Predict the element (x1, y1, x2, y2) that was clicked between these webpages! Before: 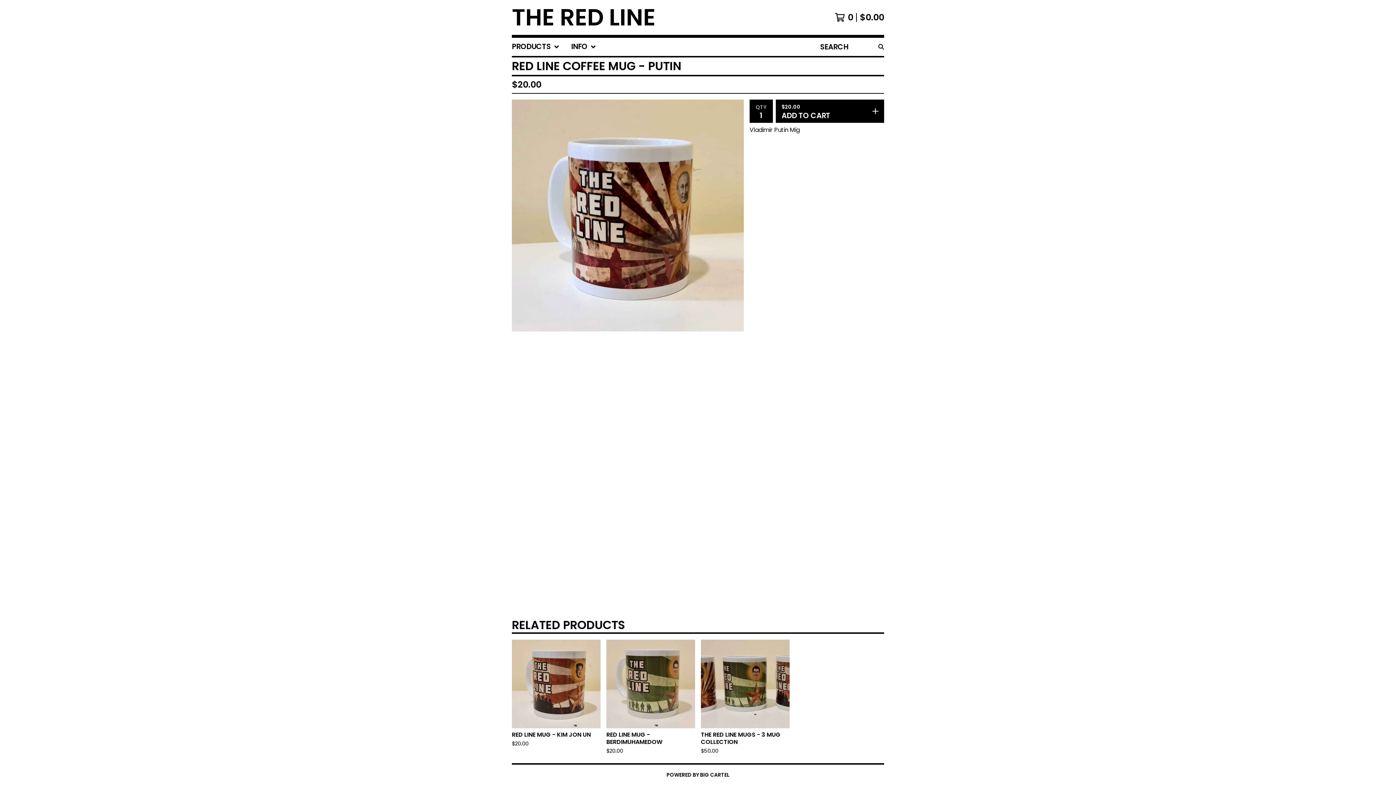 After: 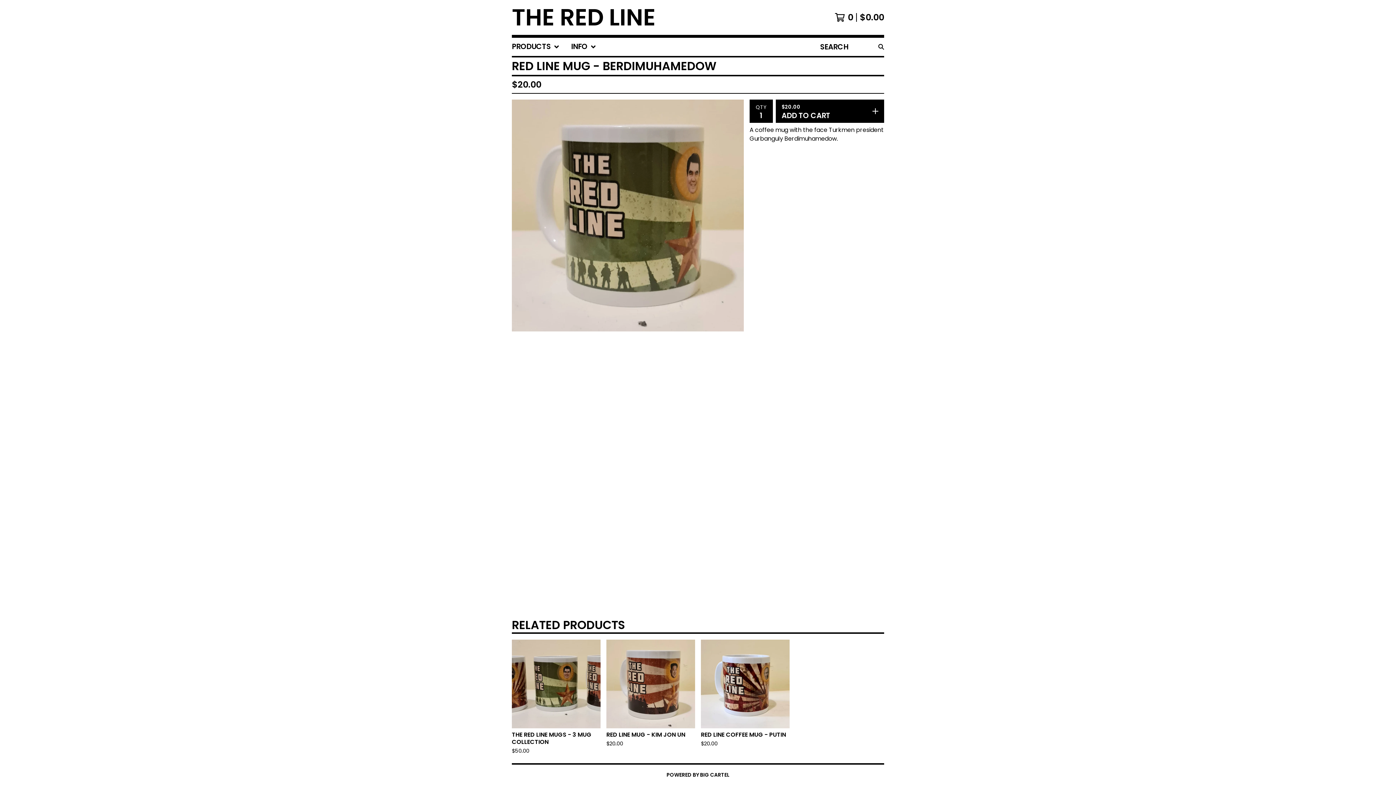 Action: label: RED LINE MUG - BERDIMUHAMEDOW
$20.00 bbox: (603, 637, 698, 760)